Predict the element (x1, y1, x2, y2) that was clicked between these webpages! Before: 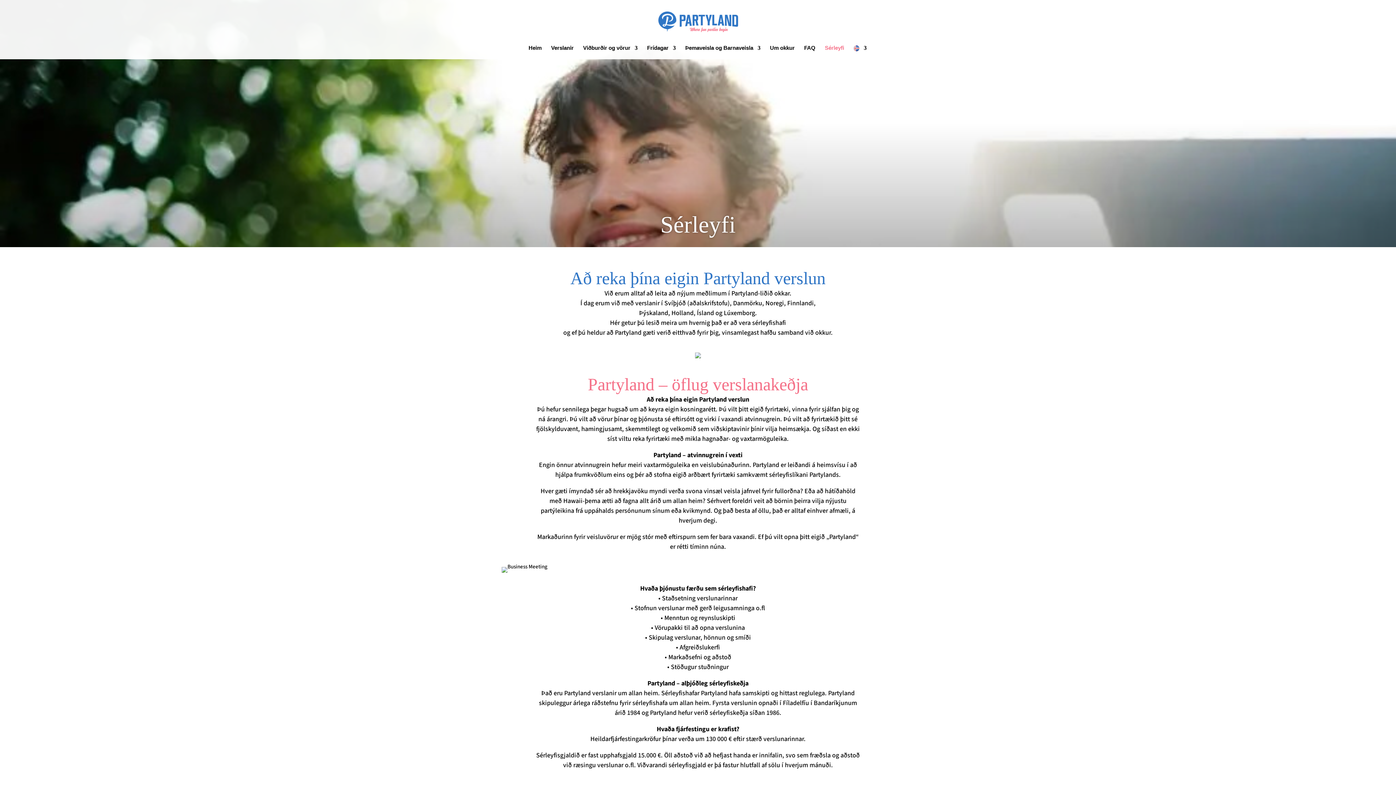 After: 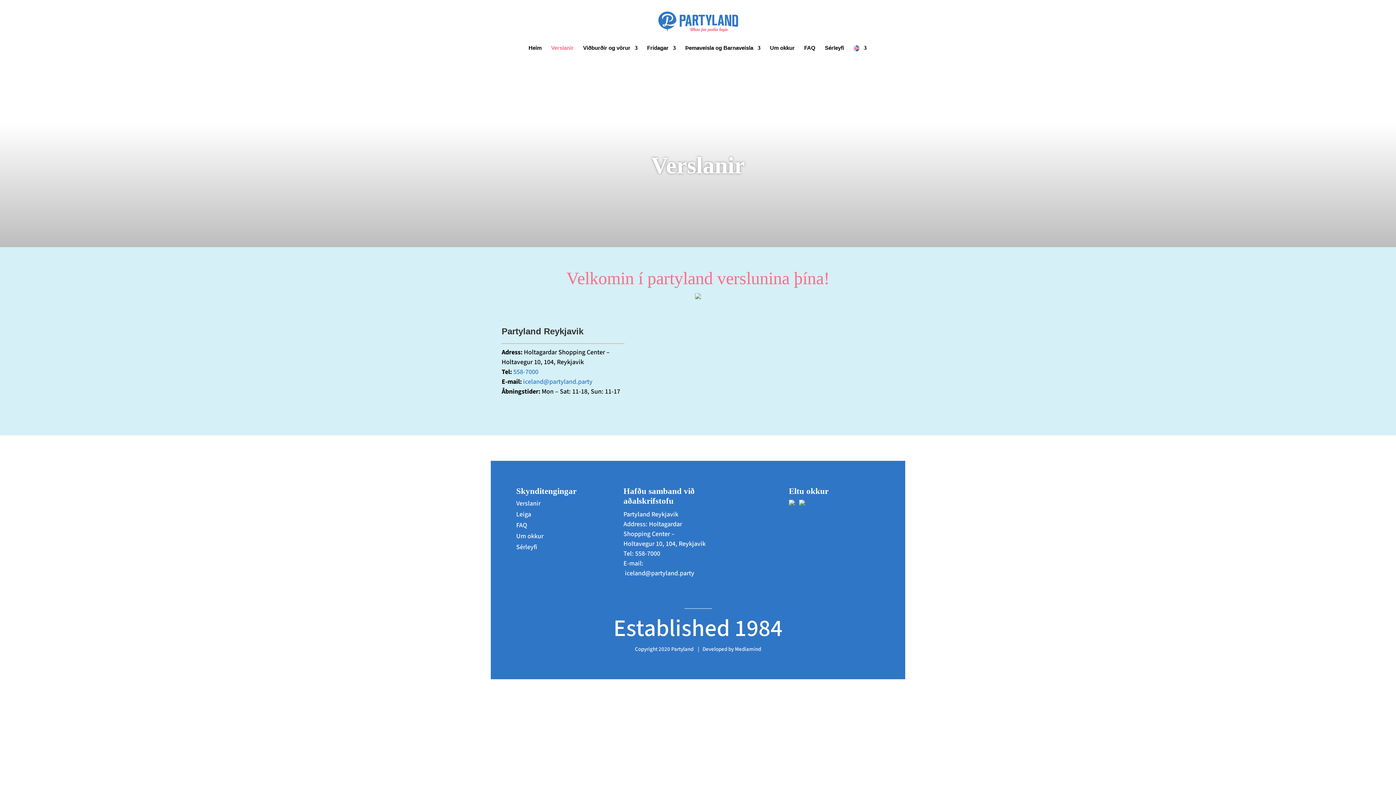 Action: bbox: (551, 45, 573, 58) label: Verslanir